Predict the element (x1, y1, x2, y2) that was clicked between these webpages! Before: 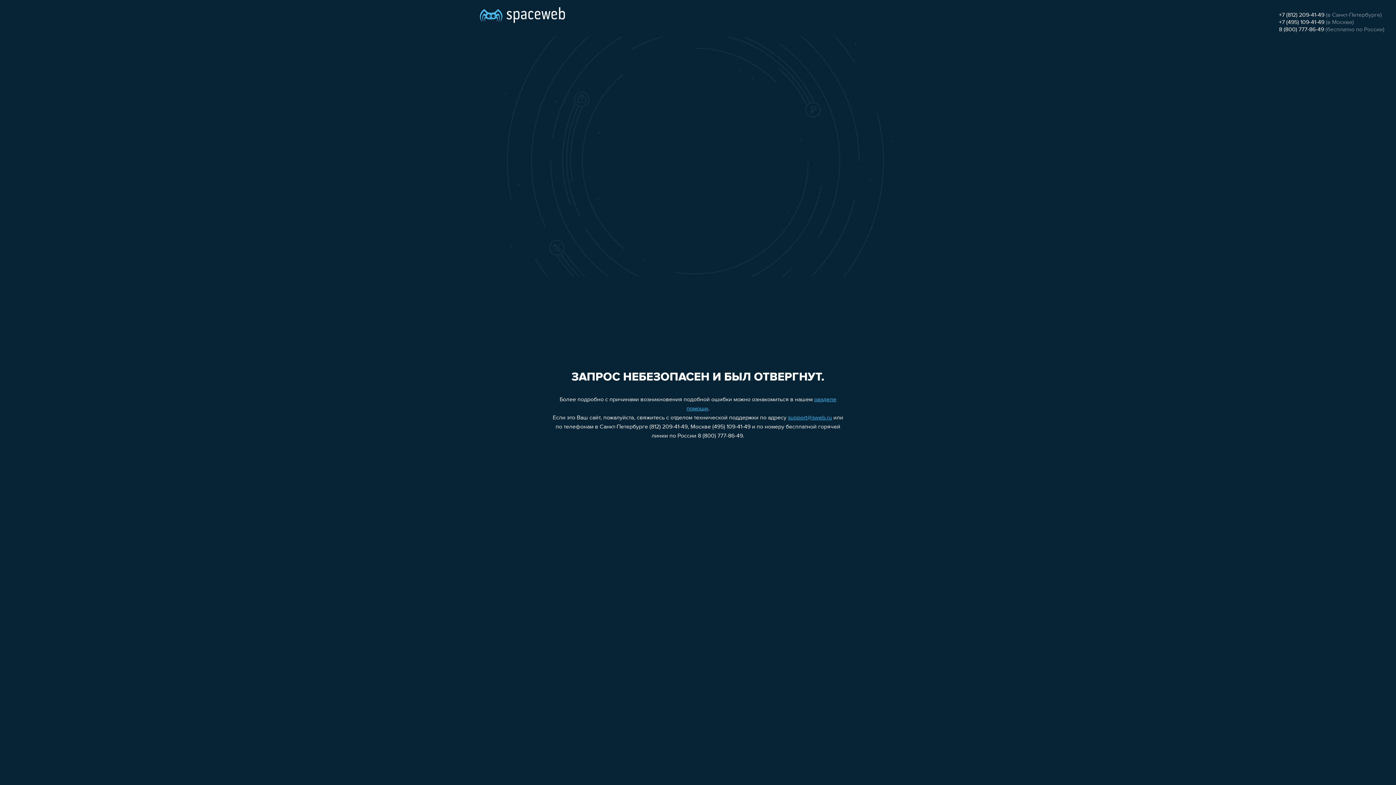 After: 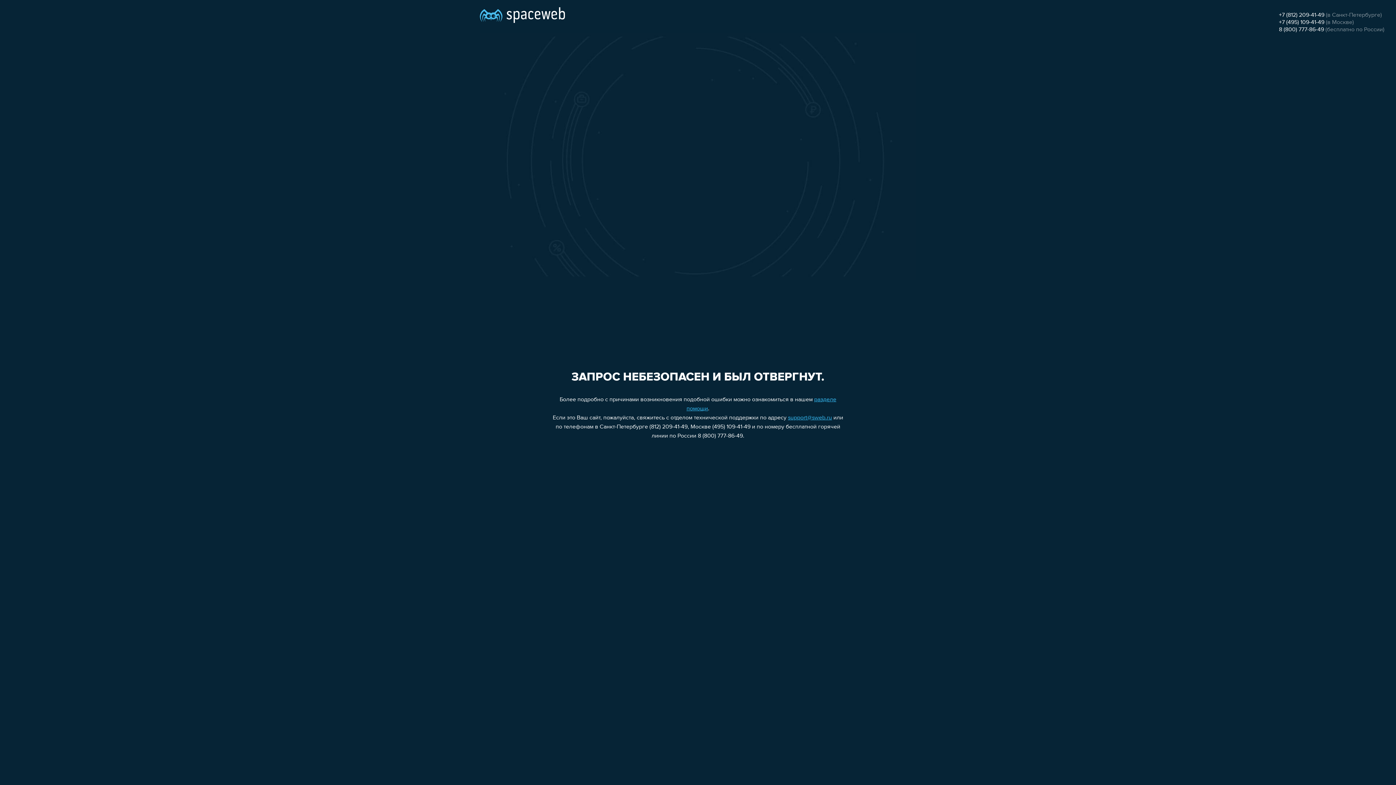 Action: label: +7 (812) 209-41-49 bbox: (1279, 12, 1324, 18)